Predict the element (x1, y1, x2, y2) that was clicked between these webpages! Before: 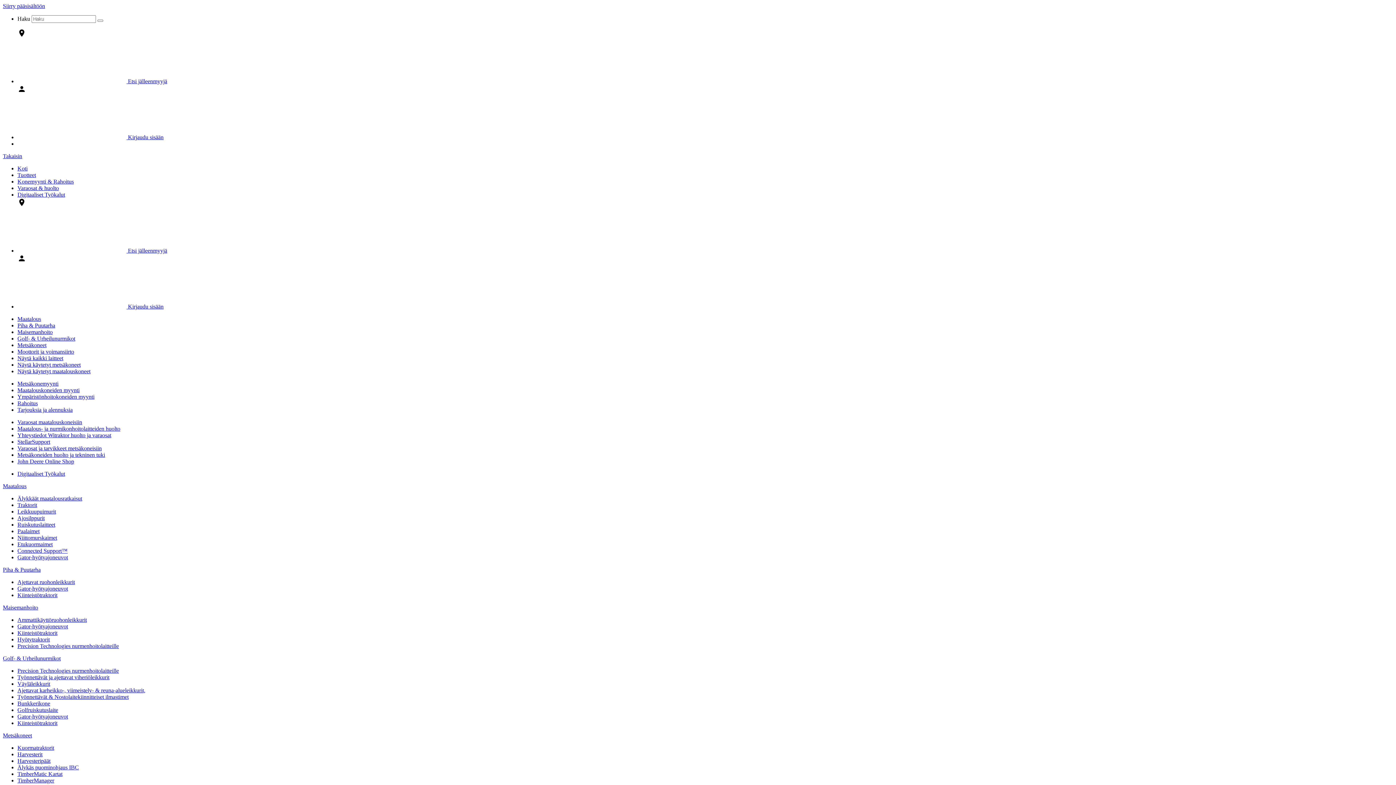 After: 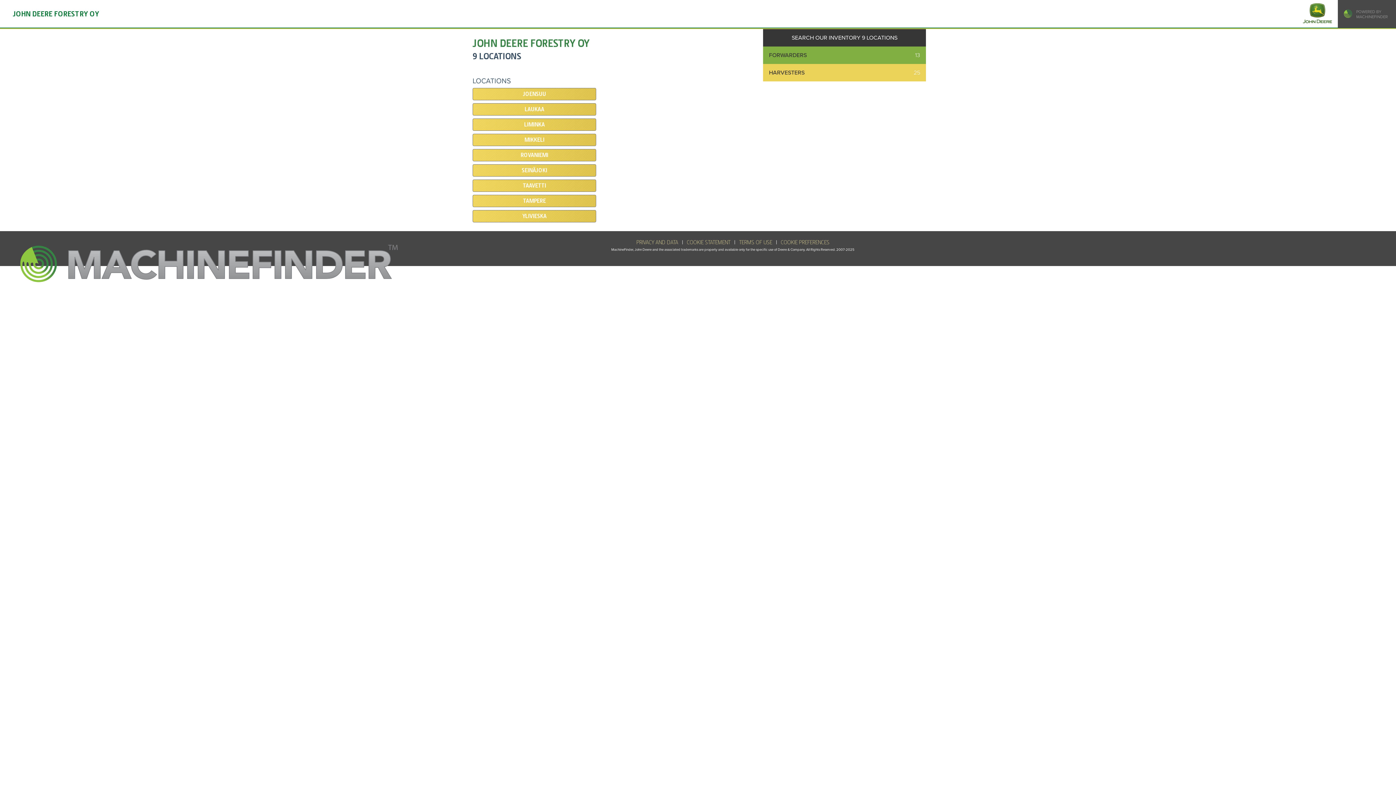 Action: label: Näytä käytetyt metsäkoneet bbox: (17, 361, 80, 368)